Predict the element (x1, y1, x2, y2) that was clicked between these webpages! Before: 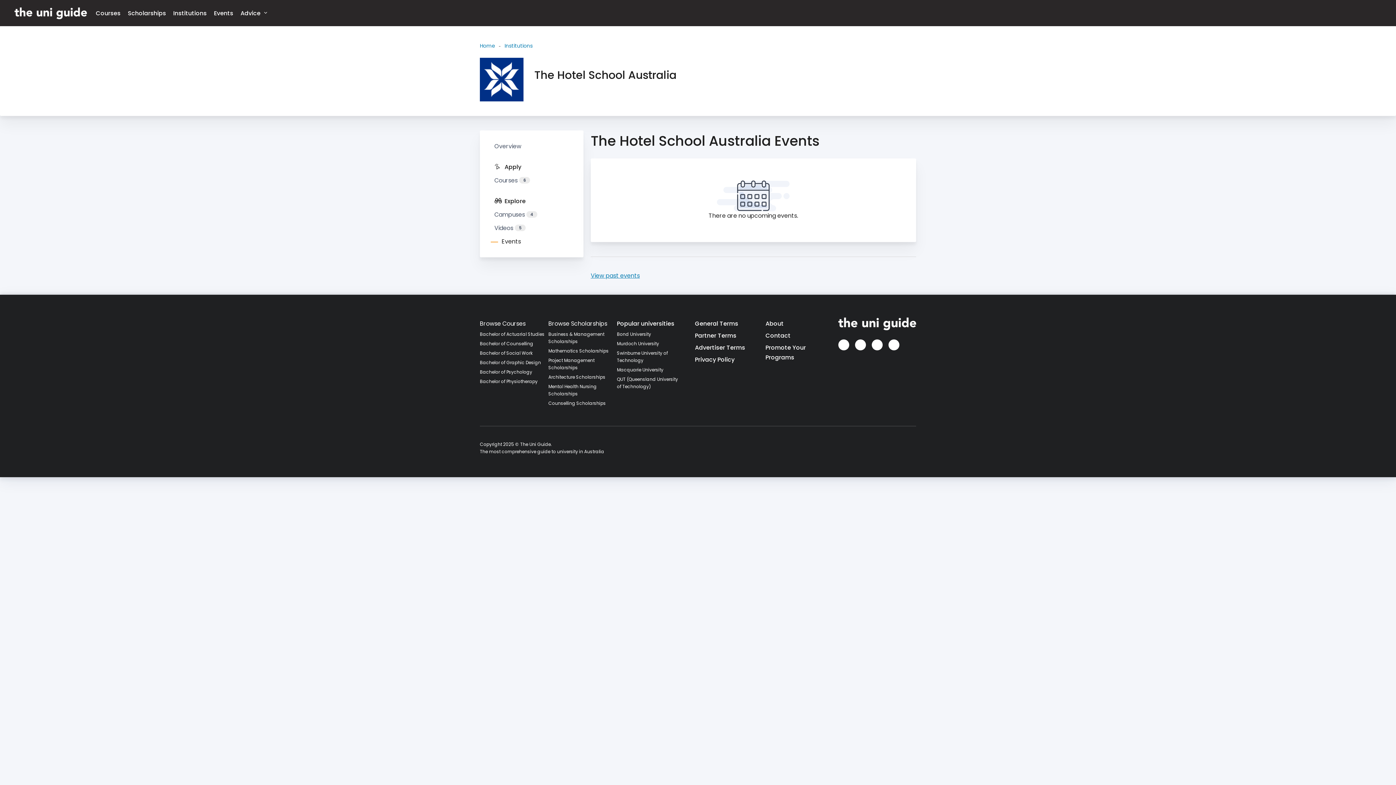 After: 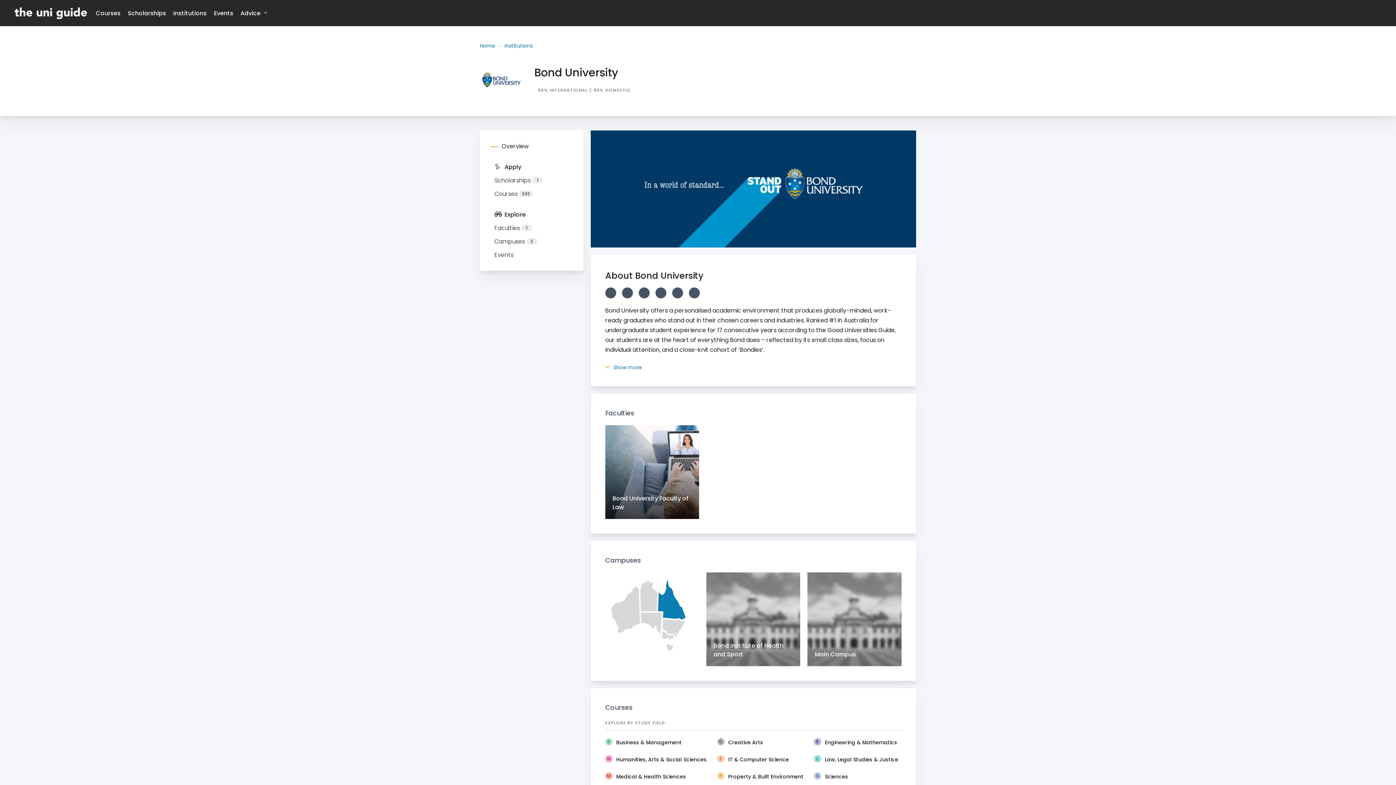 Action: label: Bond University bbox: (617, 331, 651, 337)